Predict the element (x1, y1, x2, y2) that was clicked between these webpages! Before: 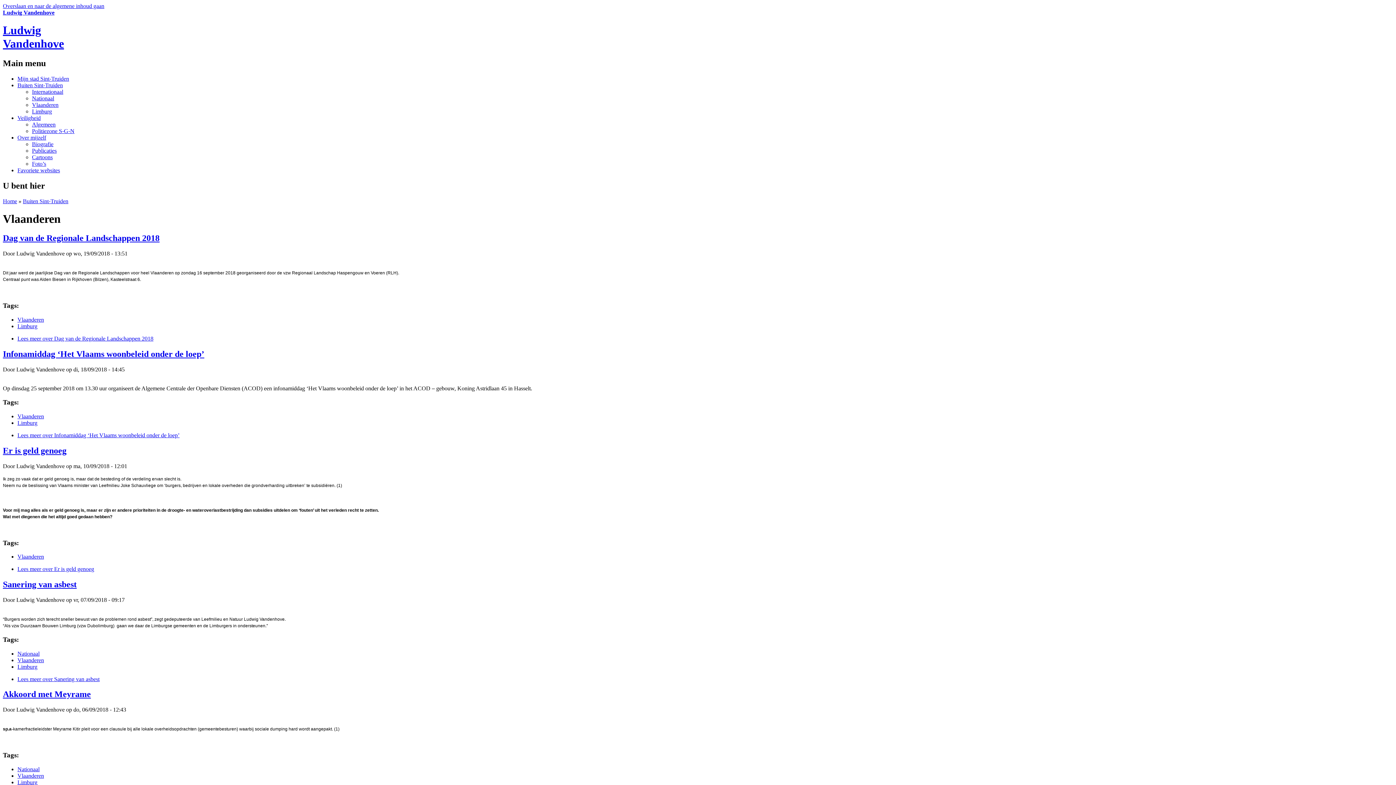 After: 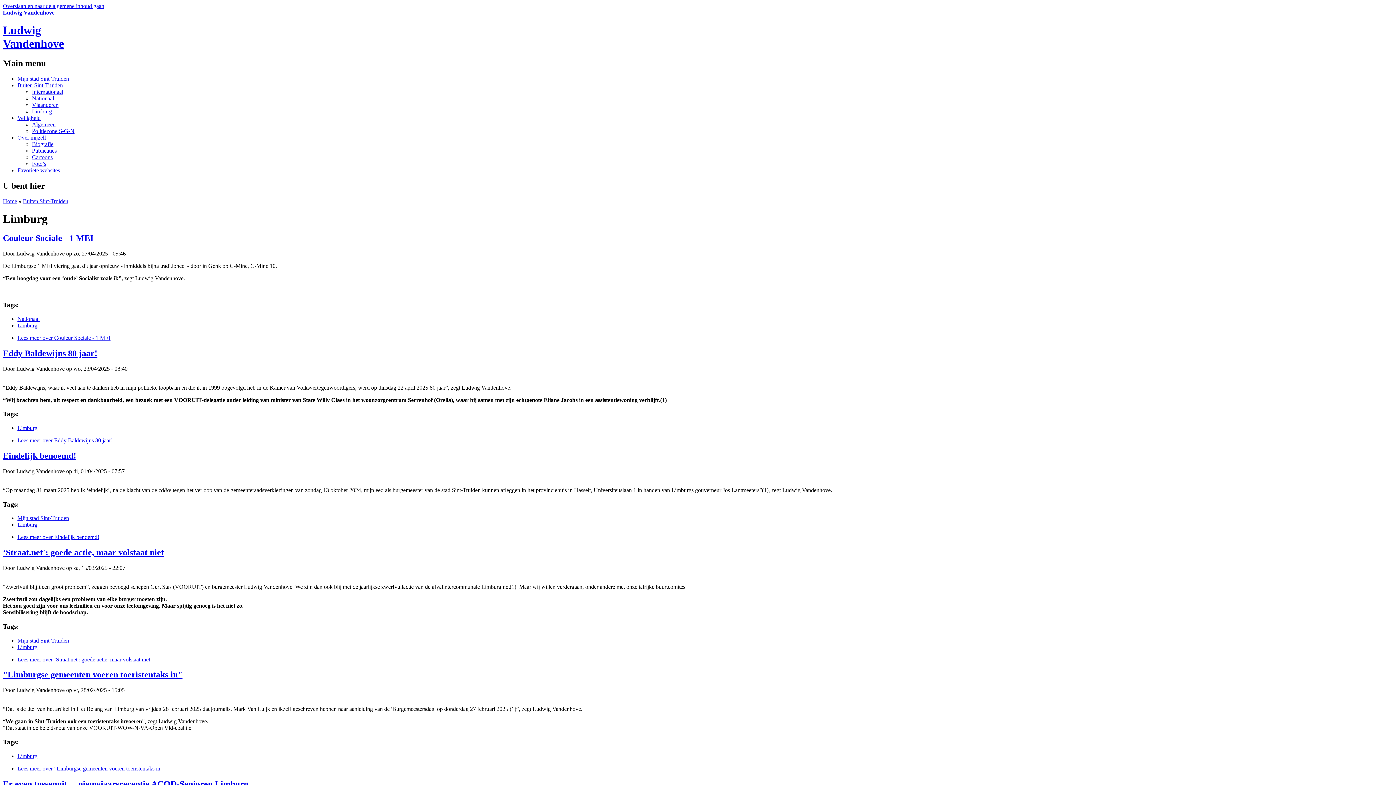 Action: label: Limburg bbox: (17, 663, 37, 670)